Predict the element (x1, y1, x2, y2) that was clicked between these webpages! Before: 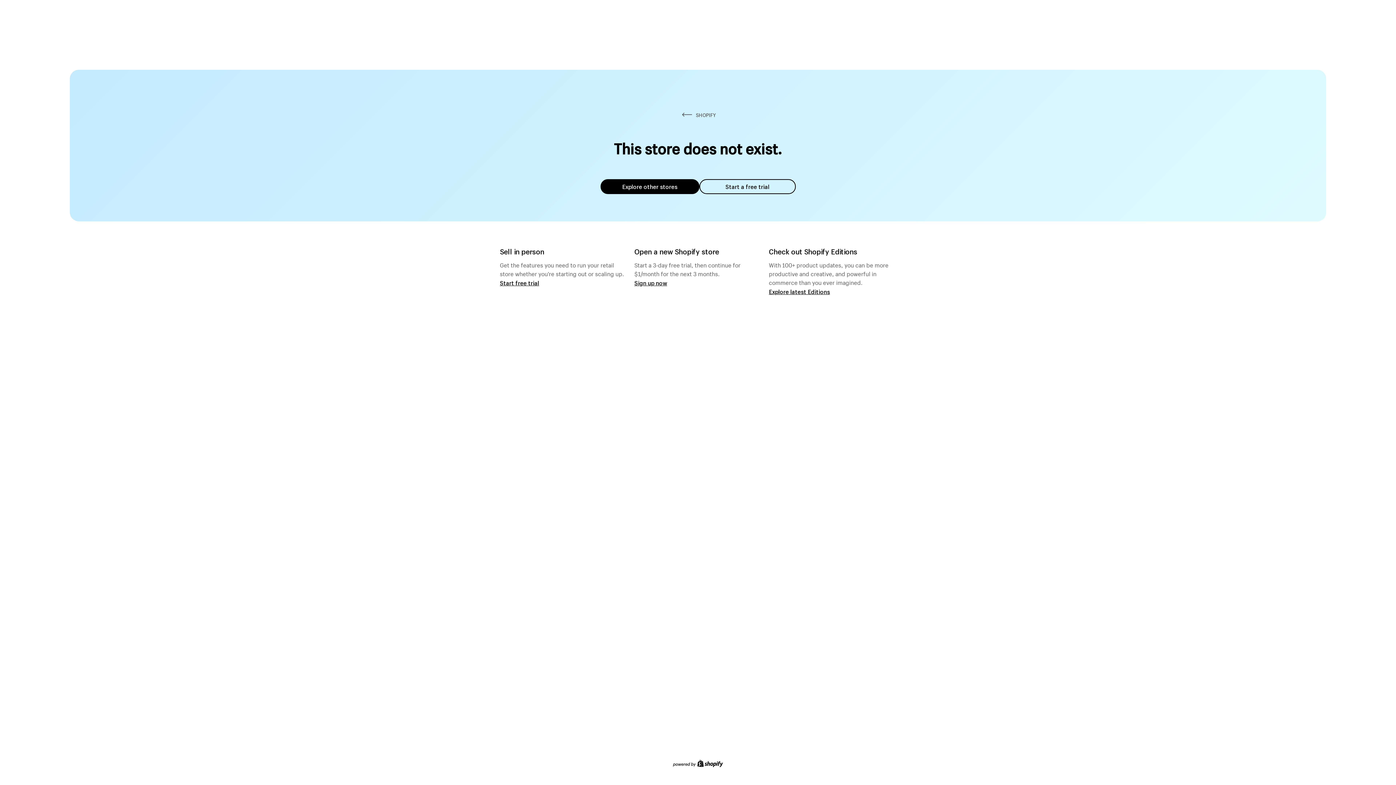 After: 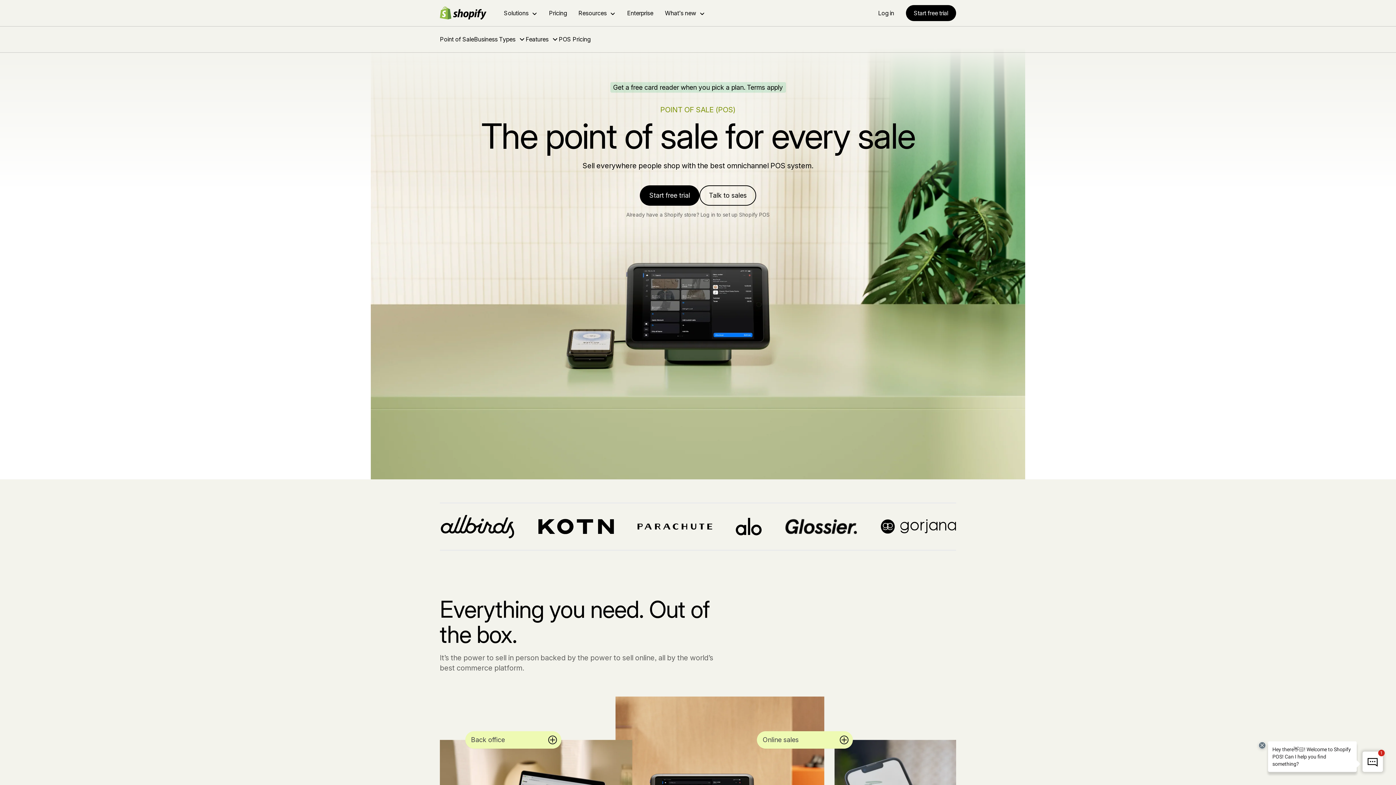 Action: label: Start free trial bbox: (500, 279, 539, 286)